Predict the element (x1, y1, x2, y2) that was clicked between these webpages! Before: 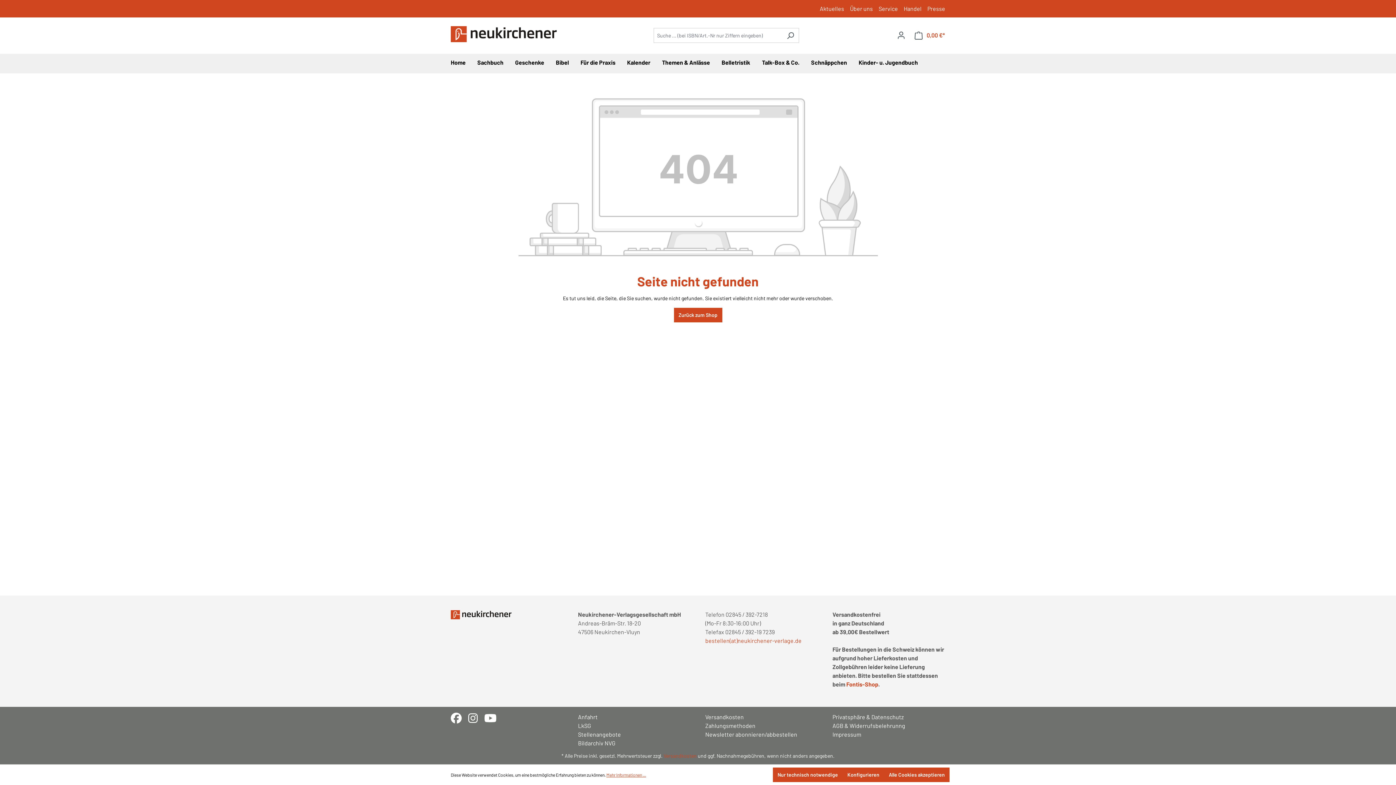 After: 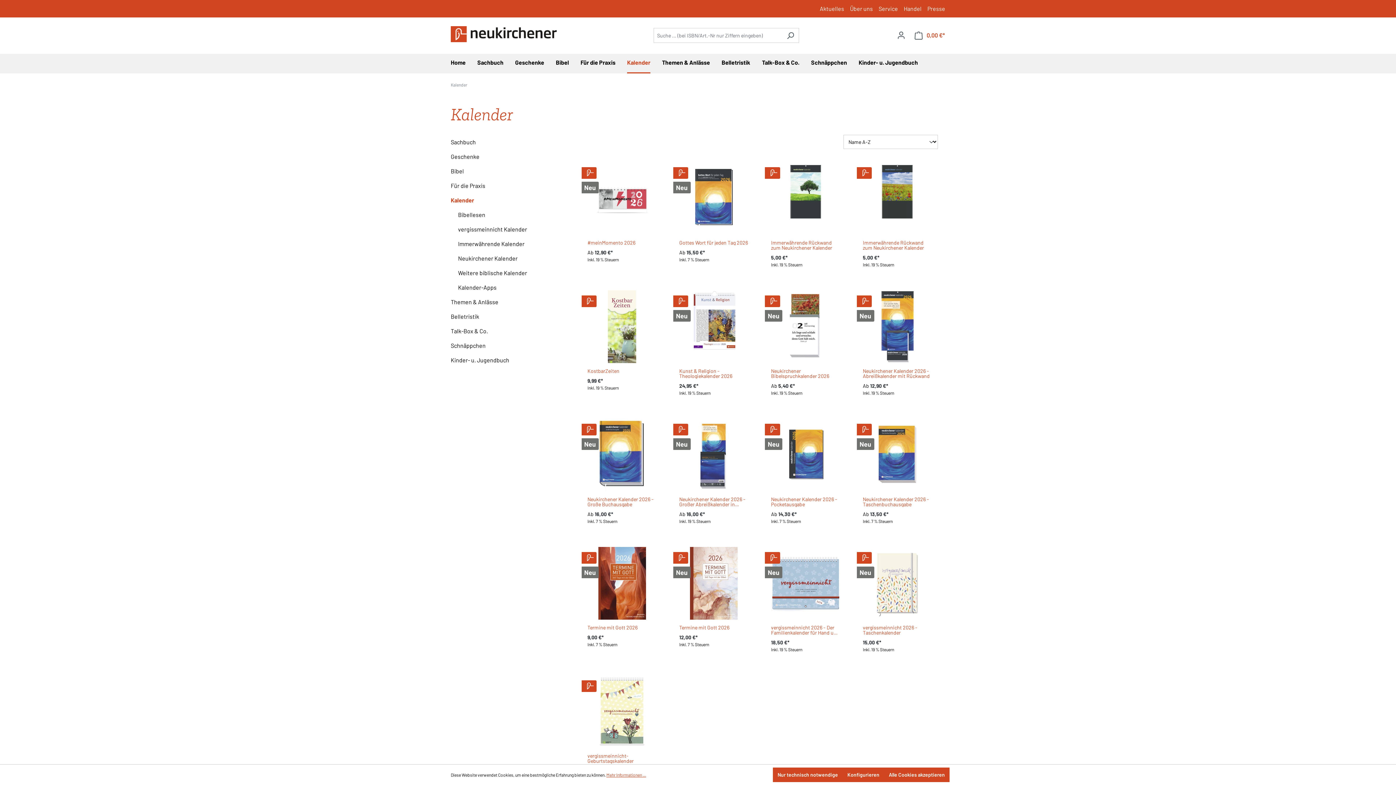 Action: bbox: (627, 53, 662, 73) label: Kalender